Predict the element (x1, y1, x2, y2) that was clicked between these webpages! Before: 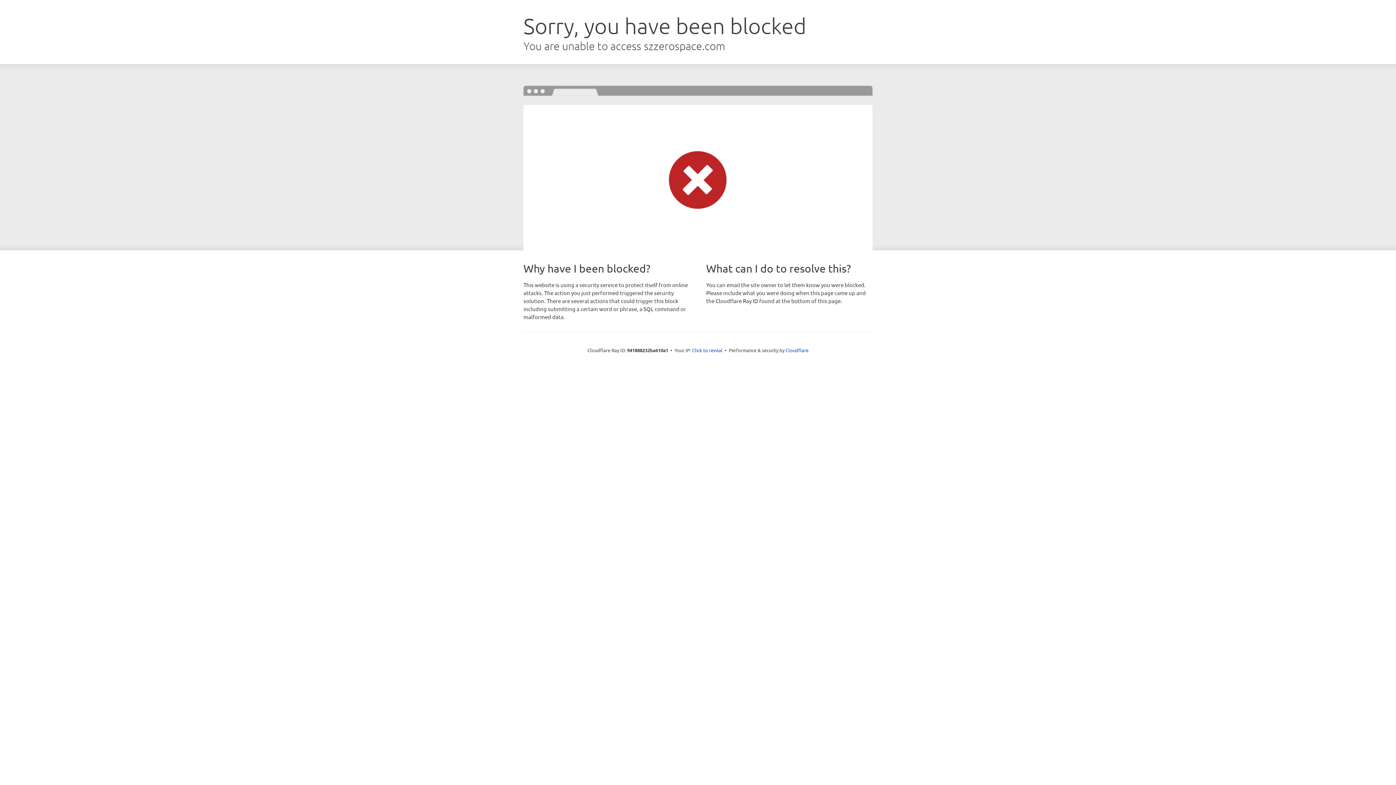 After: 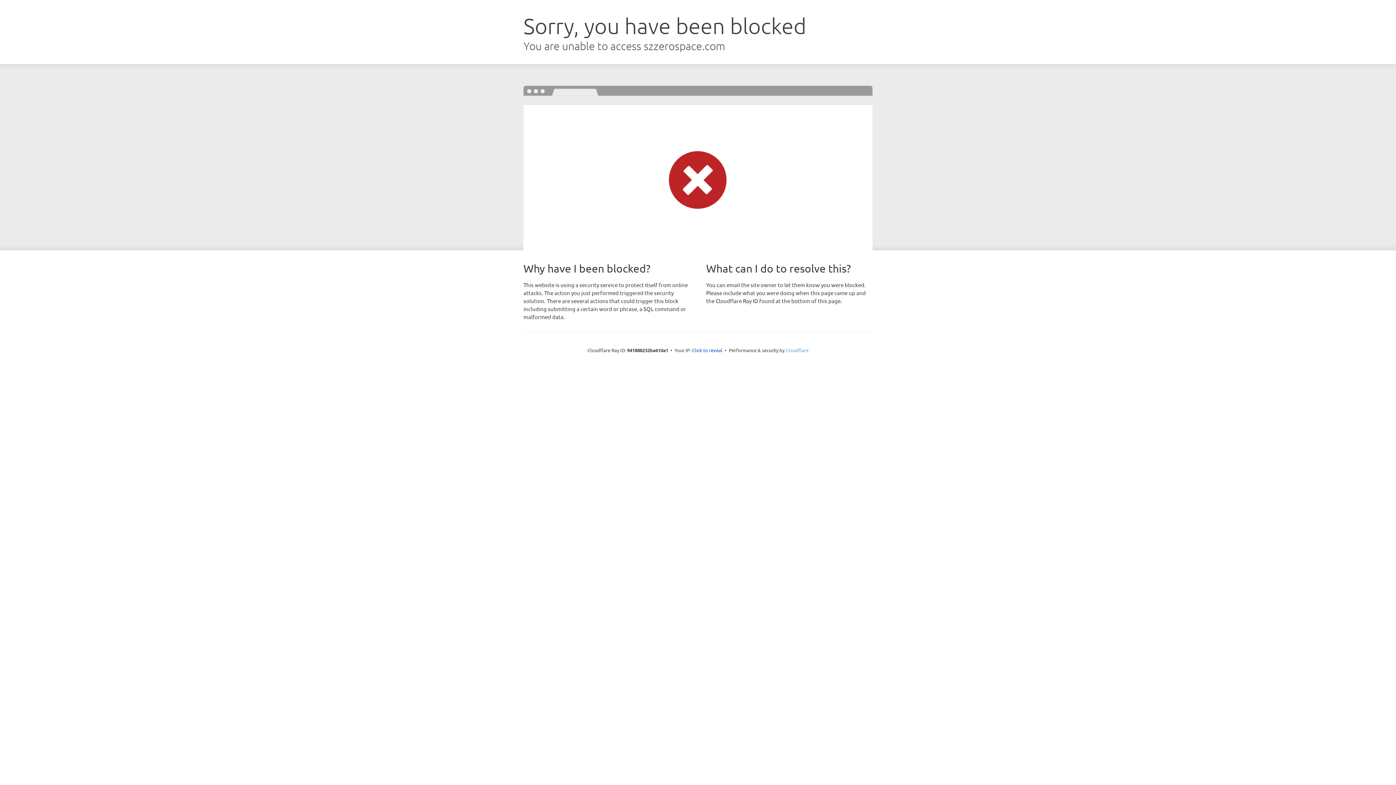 Action: label: Cloudflare bbox: (785, 347, 808, 353)